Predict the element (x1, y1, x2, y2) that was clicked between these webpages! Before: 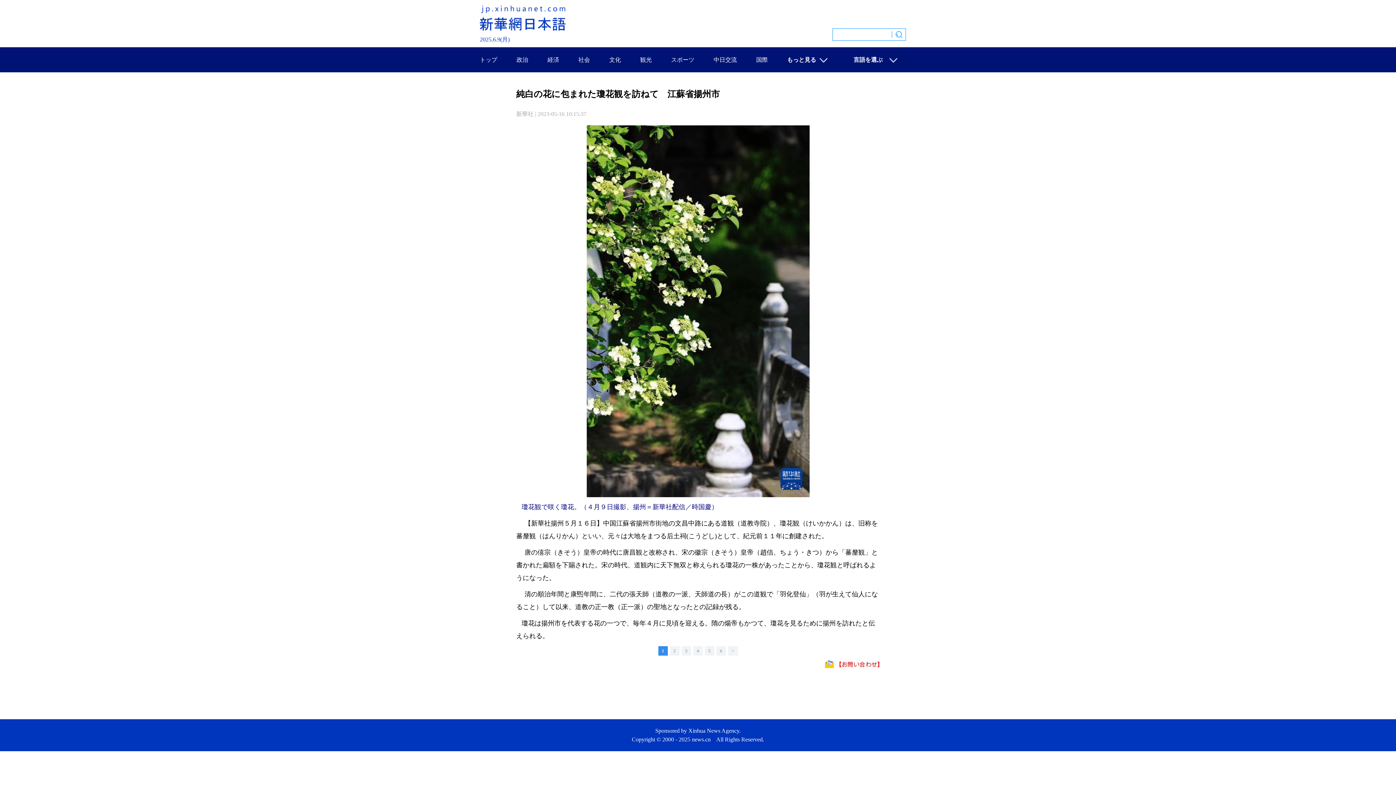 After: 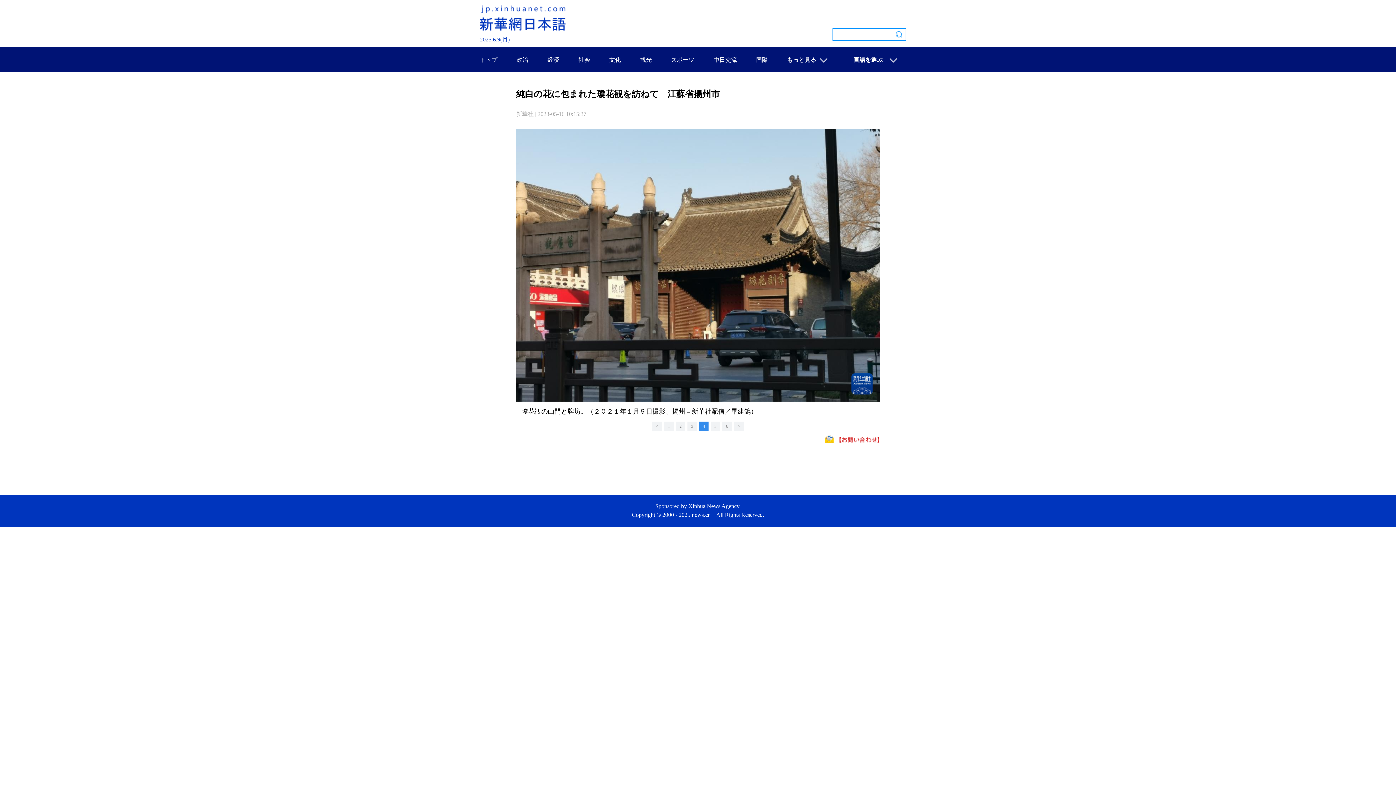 Action: label: 4 bbox: (693, 646, 702, 656)